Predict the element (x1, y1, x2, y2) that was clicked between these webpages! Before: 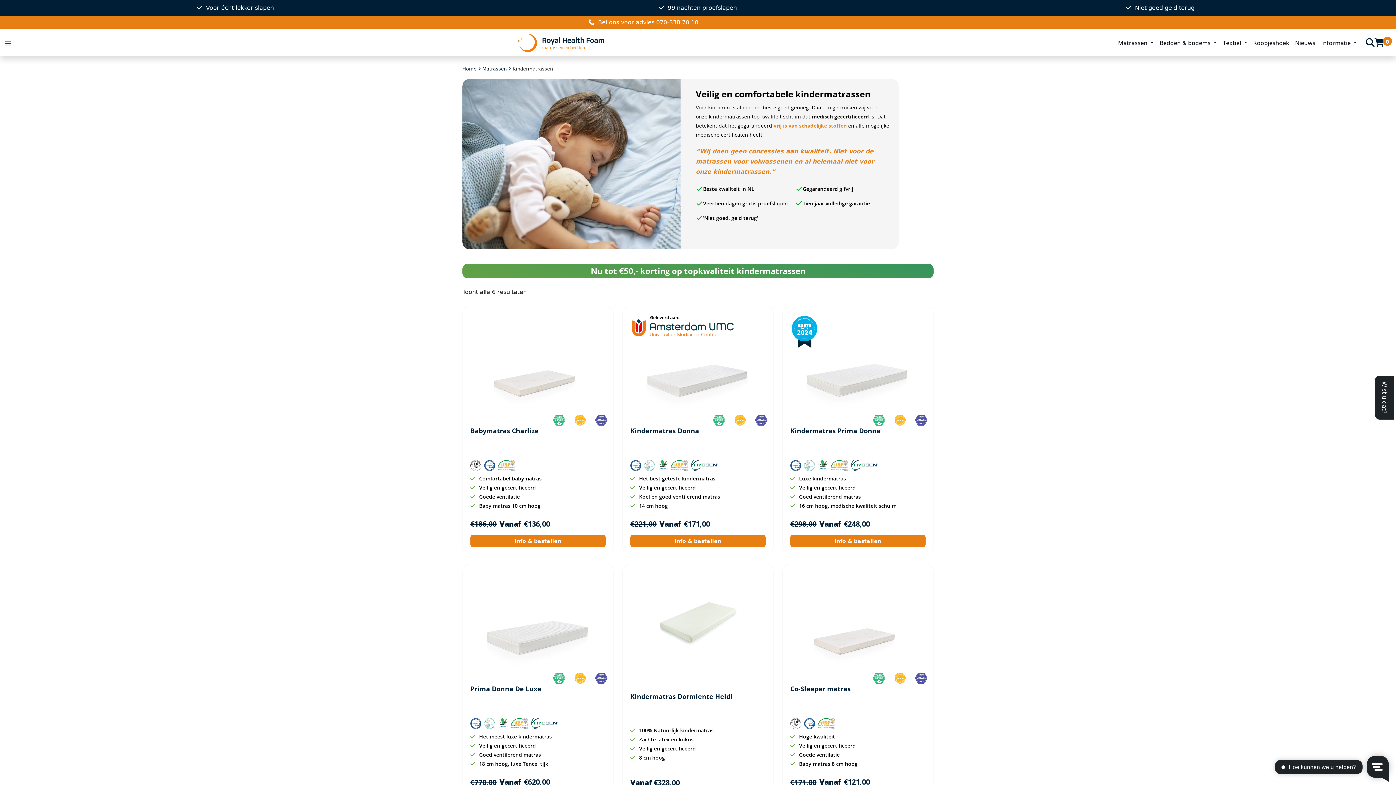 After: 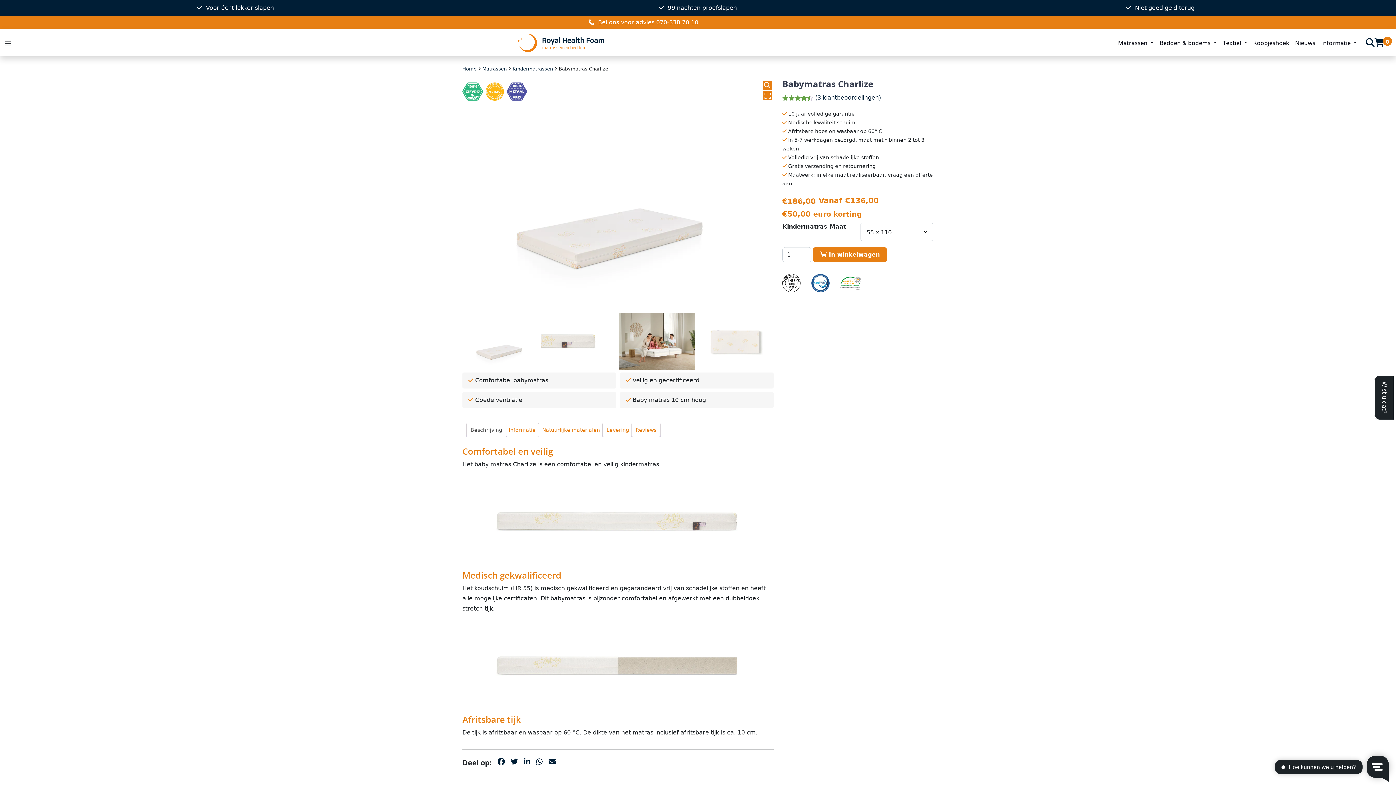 Action: bbox: (470, 534, 605, 547) label: Selecteer opties voor “Babymatras Charlize”